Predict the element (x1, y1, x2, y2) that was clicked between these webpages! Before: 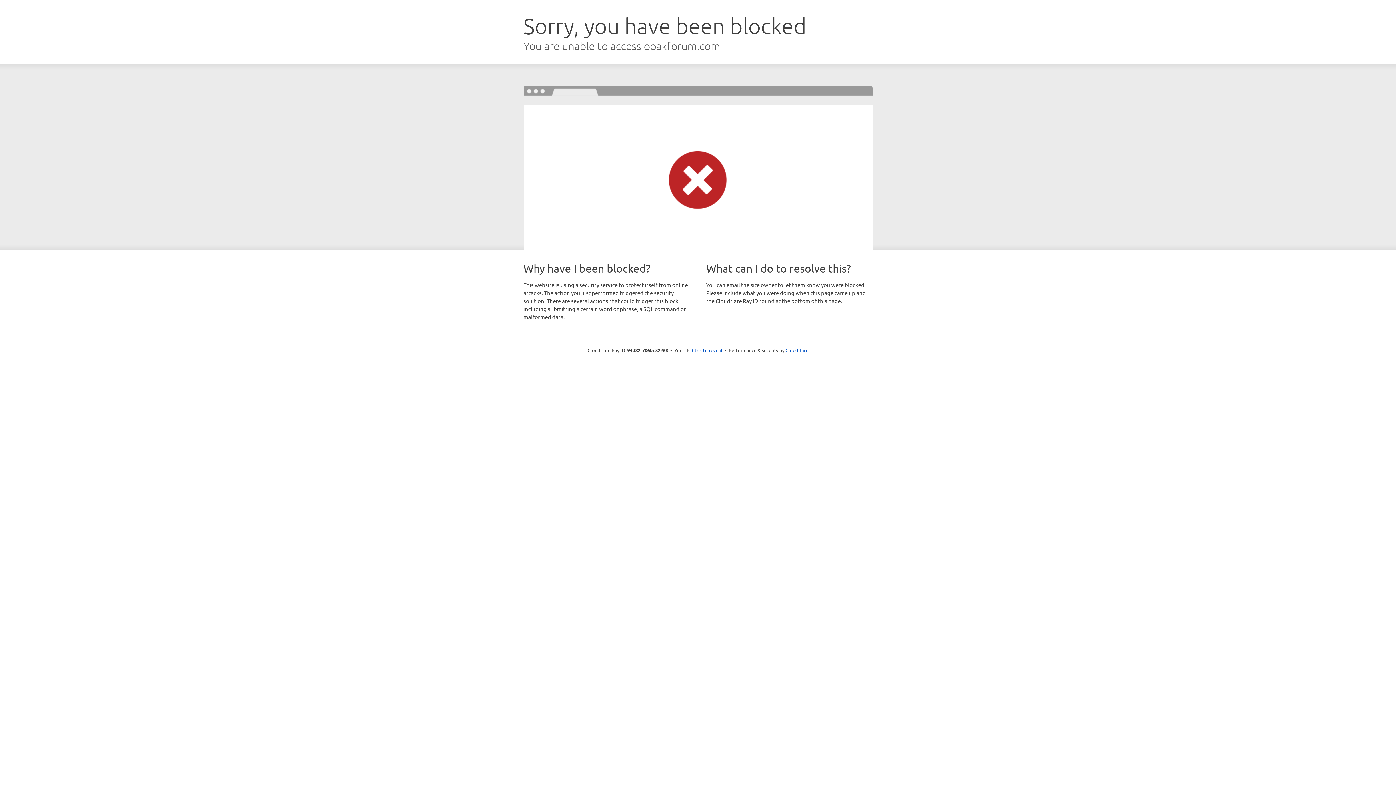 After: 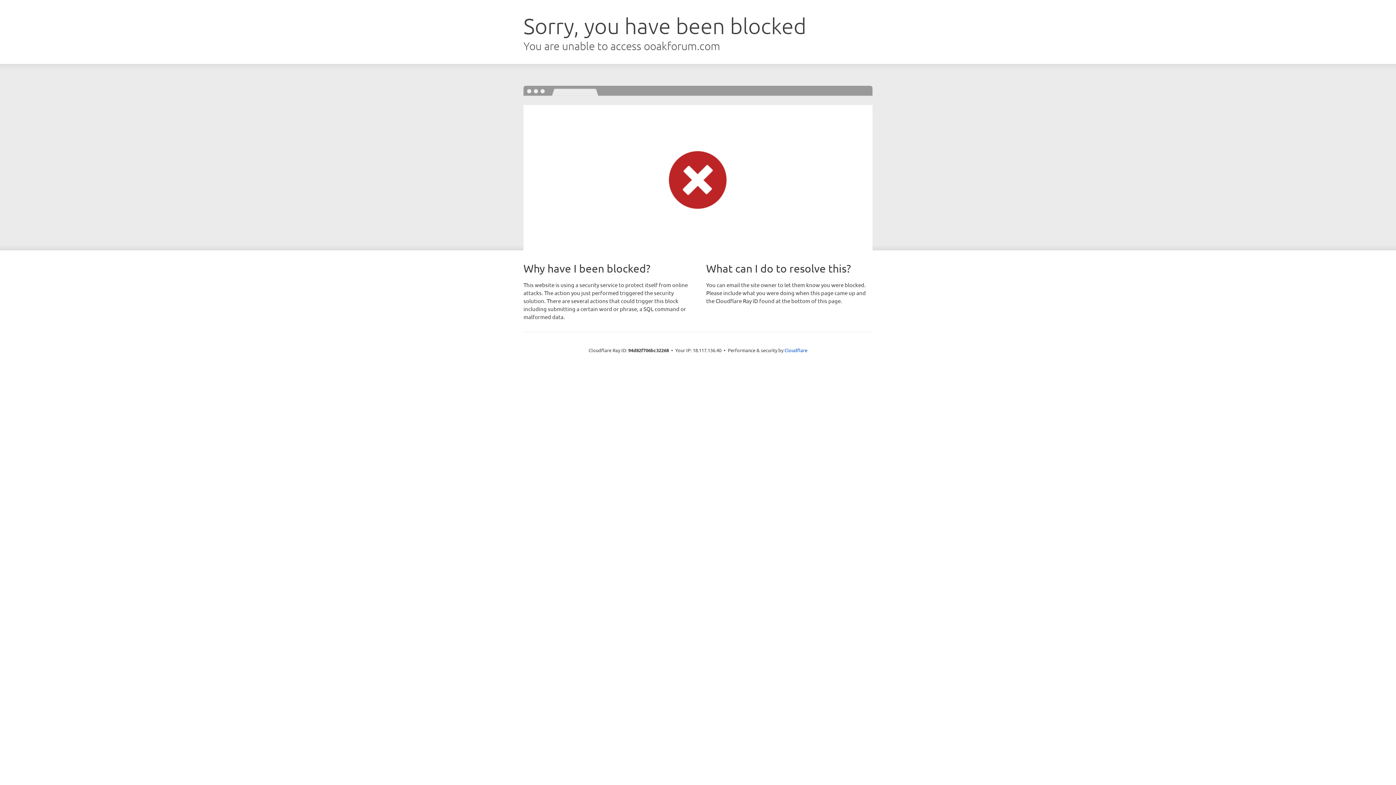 Action: label: Click to reveal bbox: (692, 346, 722, 353)